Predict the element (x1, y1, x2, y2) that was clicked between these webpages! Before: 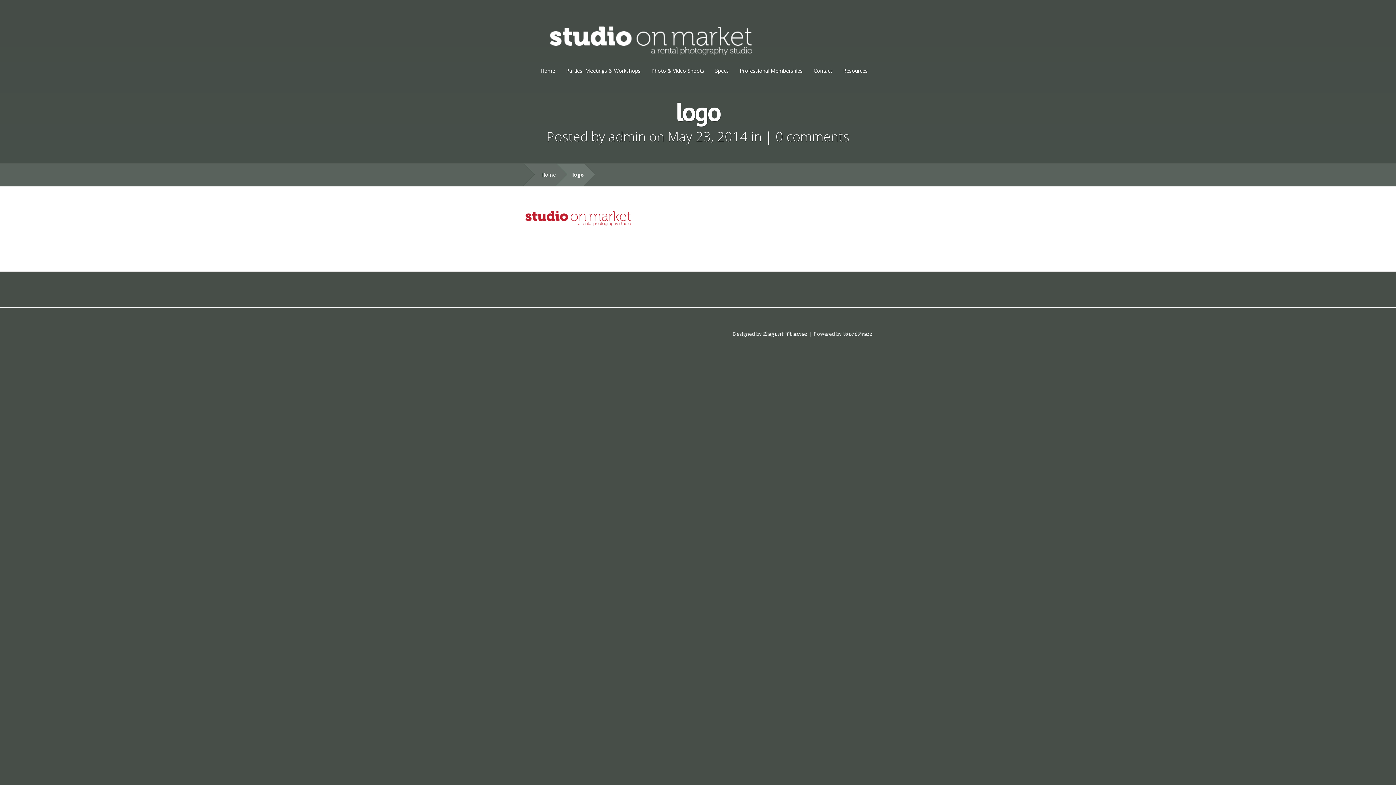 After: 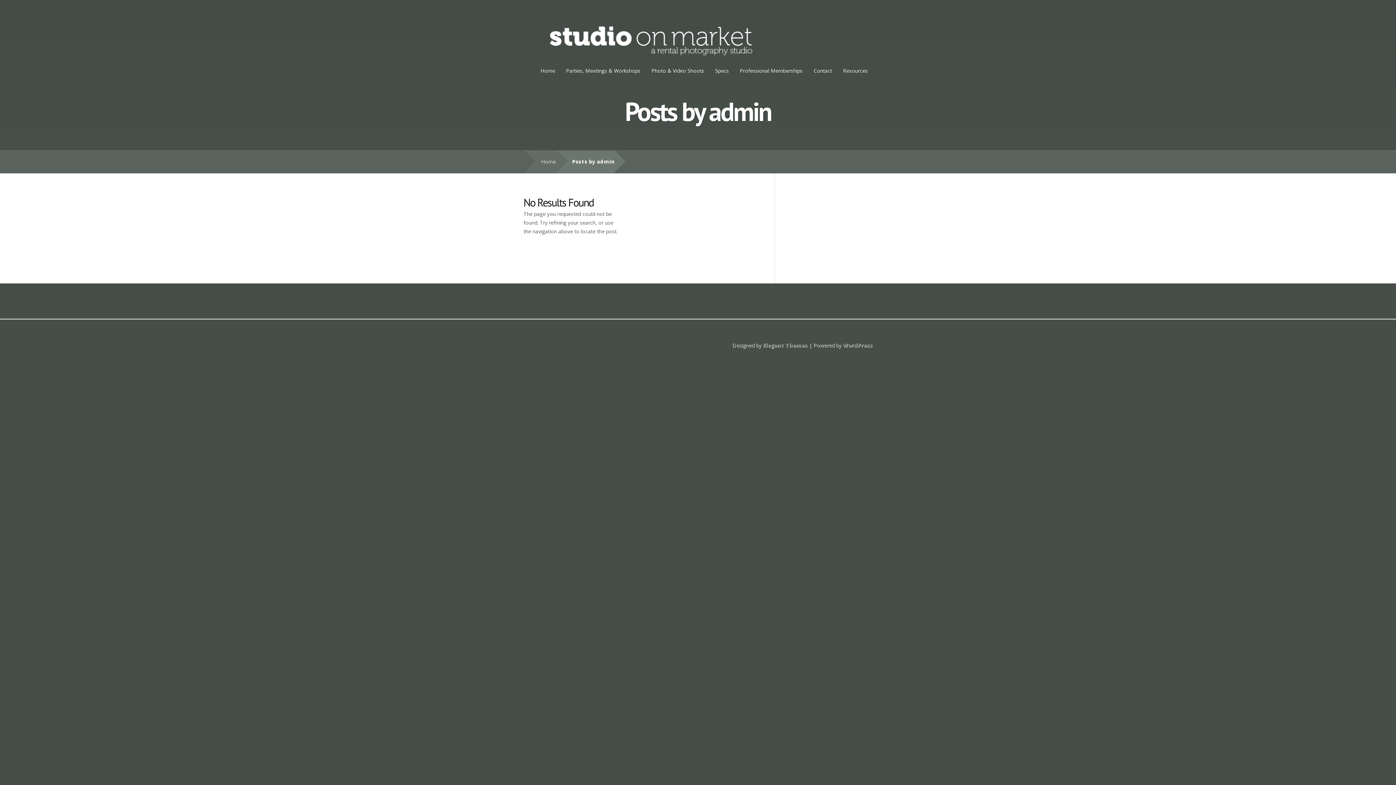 Action: bbox: (608, 127, 646, 145) label: admin